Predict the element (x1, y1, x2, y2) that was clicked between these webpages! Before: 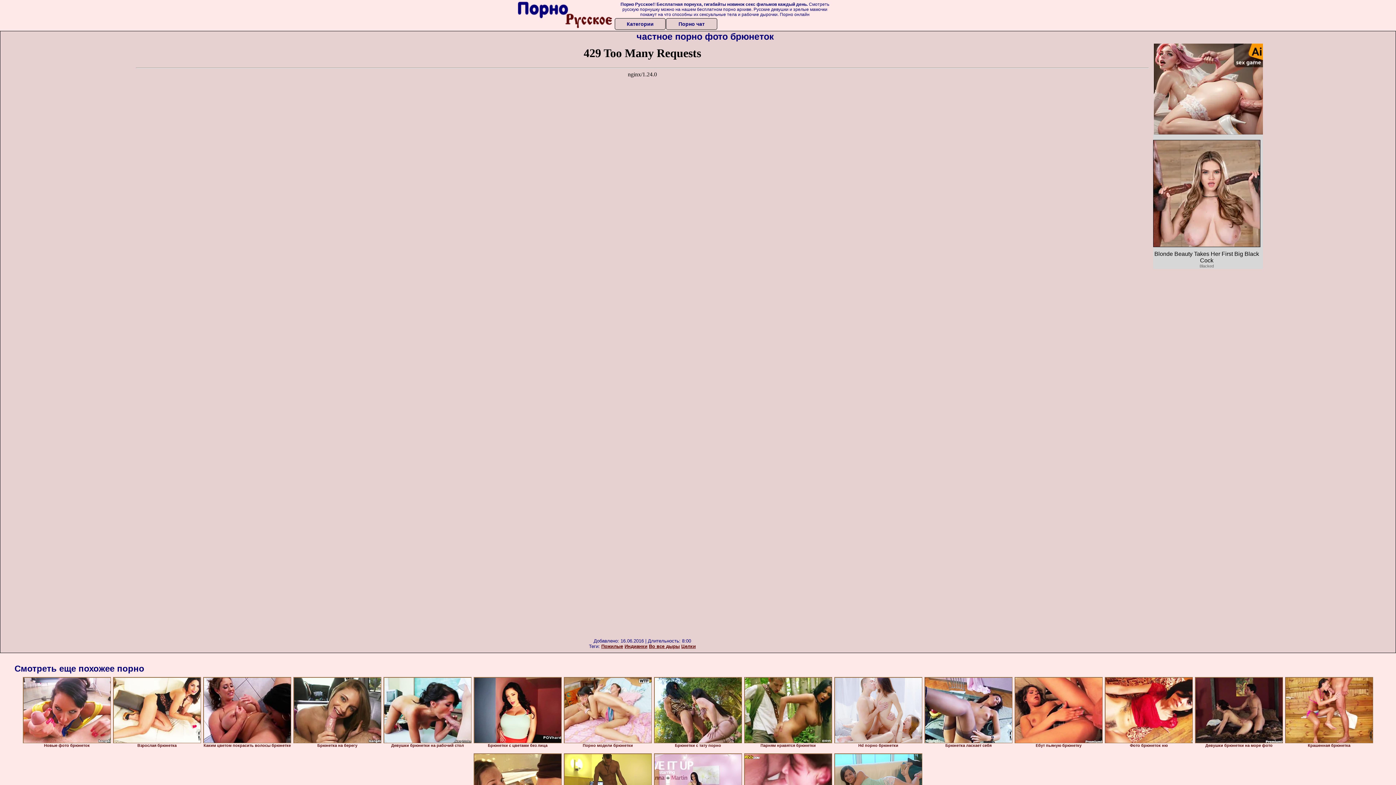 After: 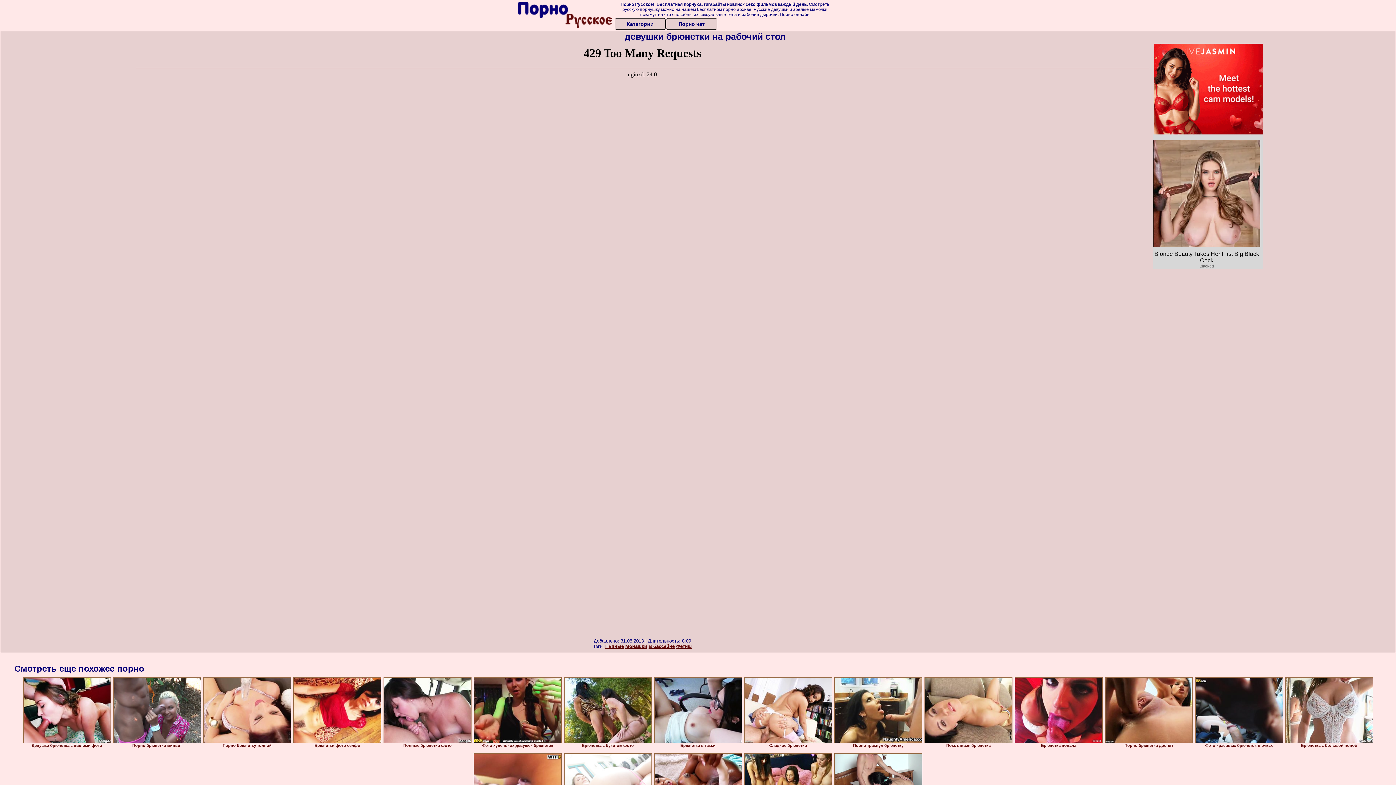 Action: bbox: (383, 677, 471, 743)